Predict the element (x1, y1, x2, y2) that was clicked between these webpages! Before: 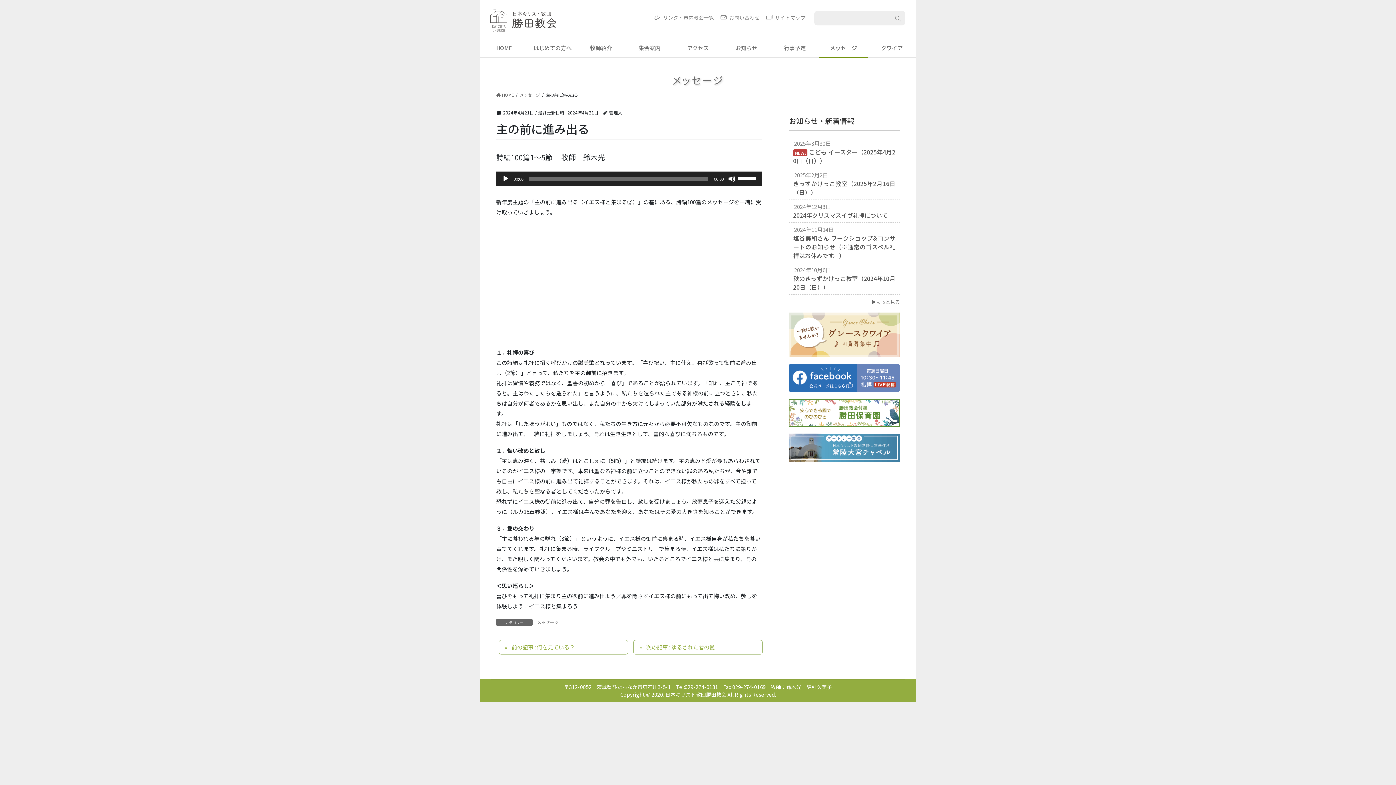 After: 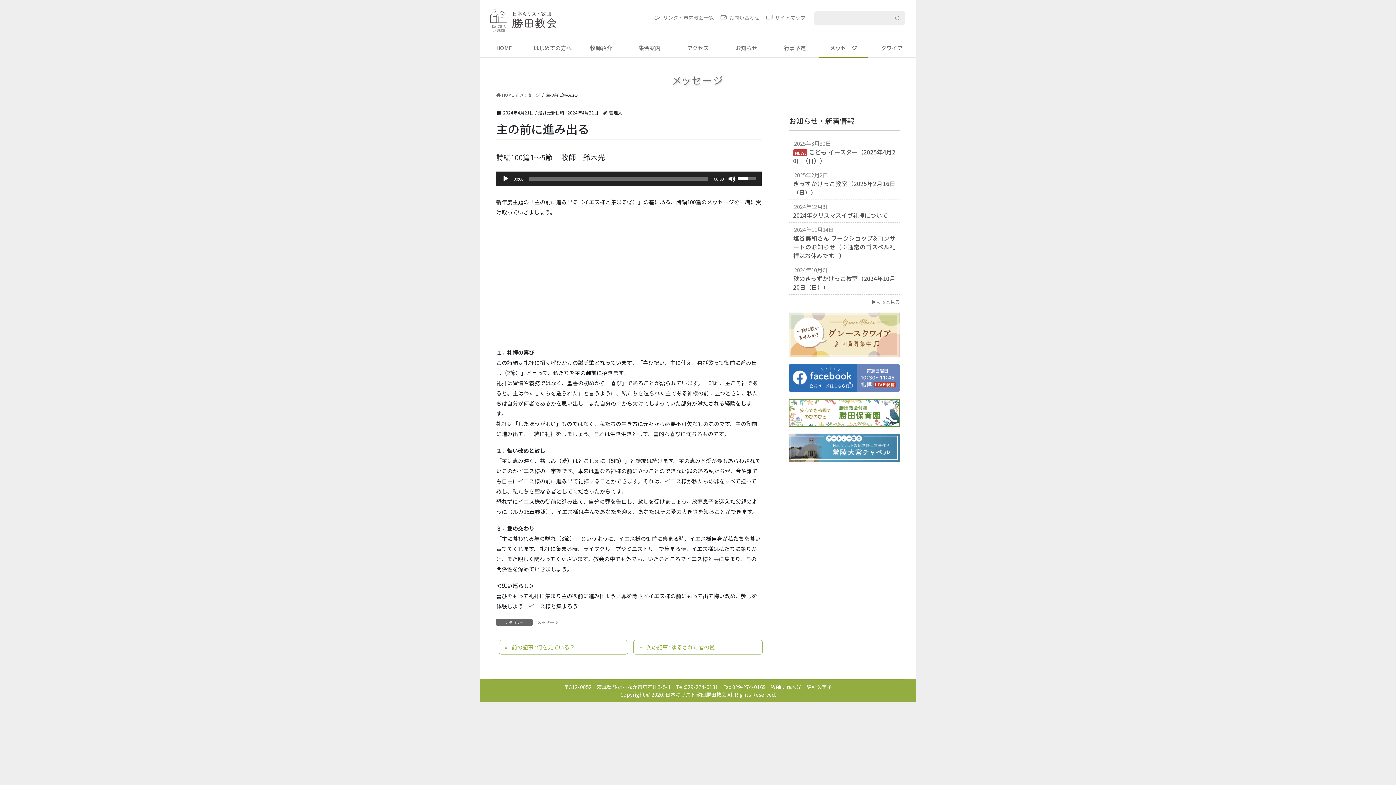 Action: label: ボリュームスライダー bbox: (737, 171, 758, 184)